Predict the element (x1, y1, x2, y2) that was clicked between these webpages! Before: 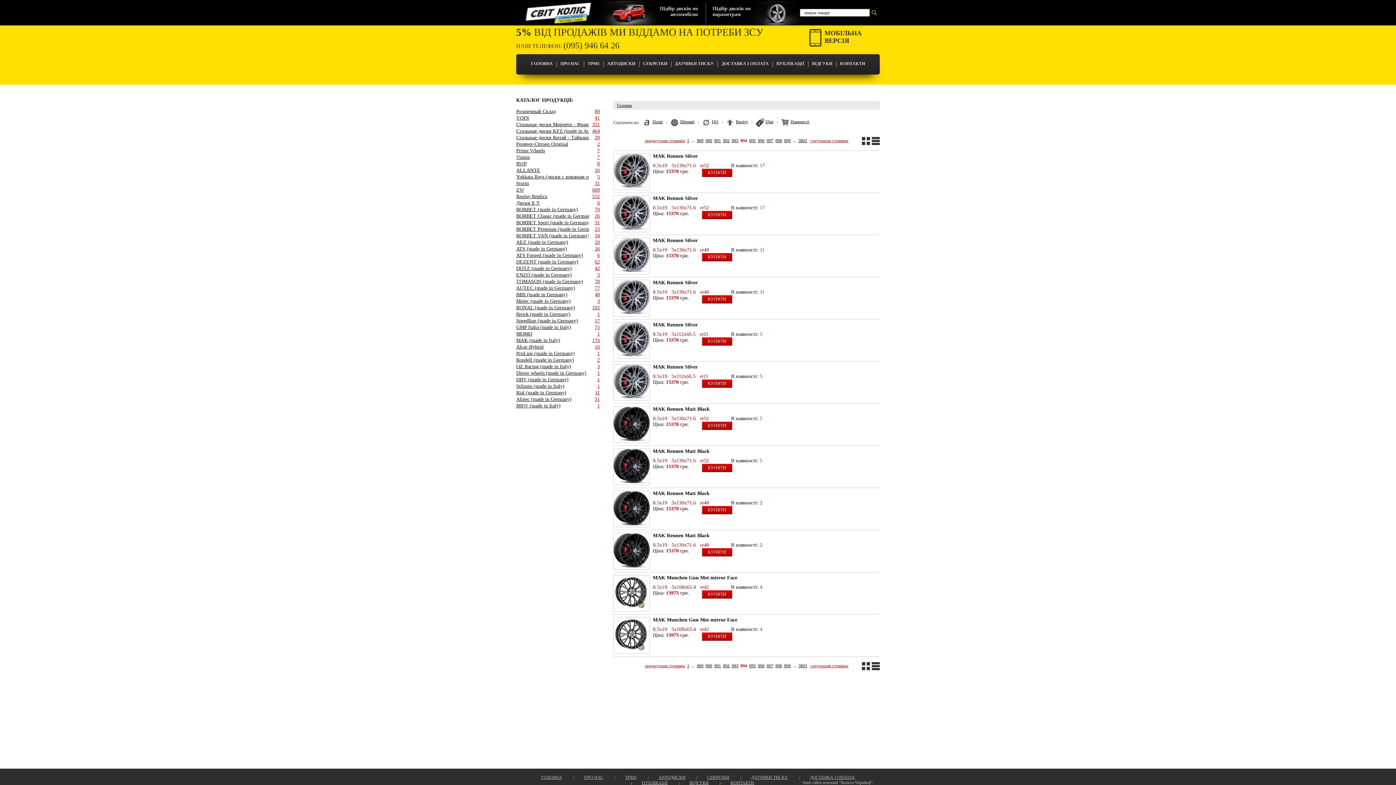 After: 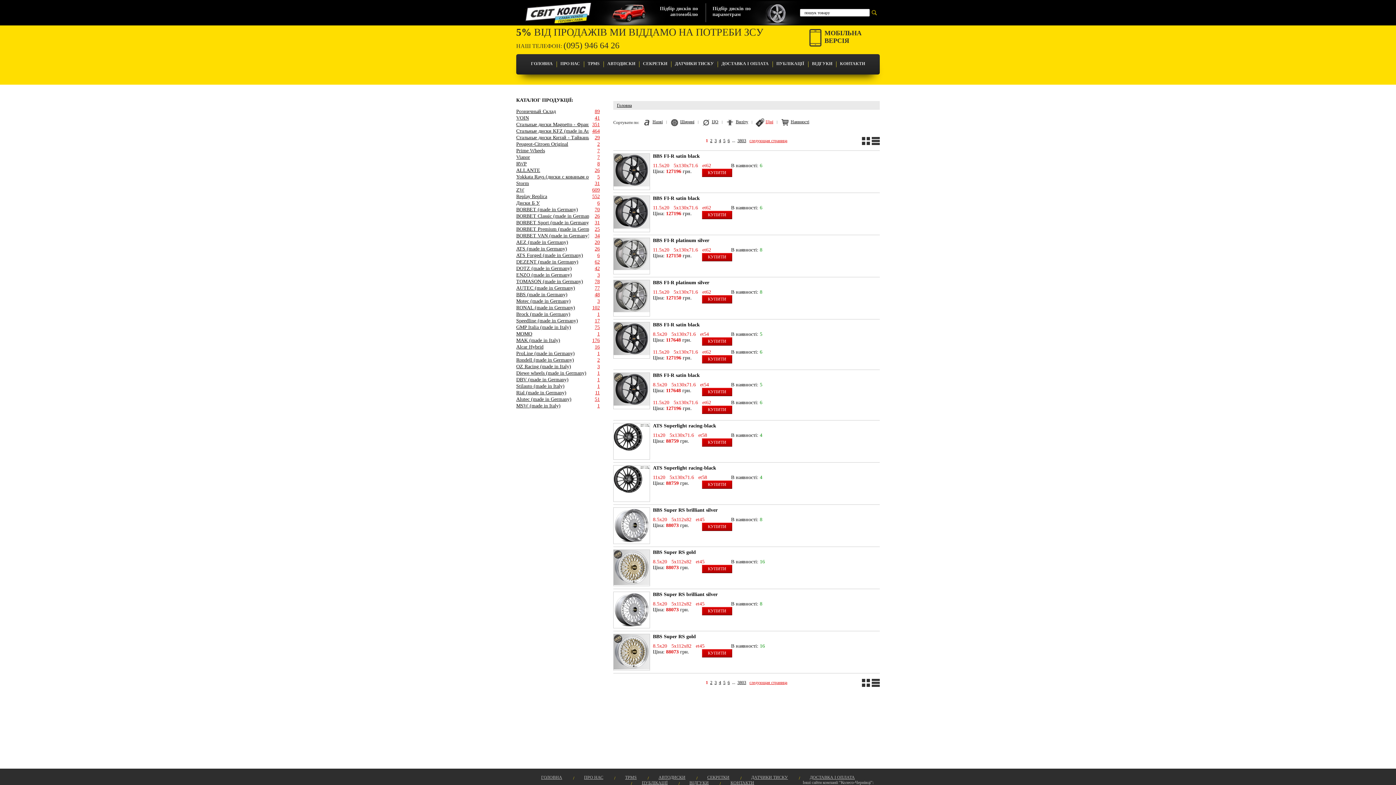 Action: bbox: (756, 119, 773, 127) label: Ціні